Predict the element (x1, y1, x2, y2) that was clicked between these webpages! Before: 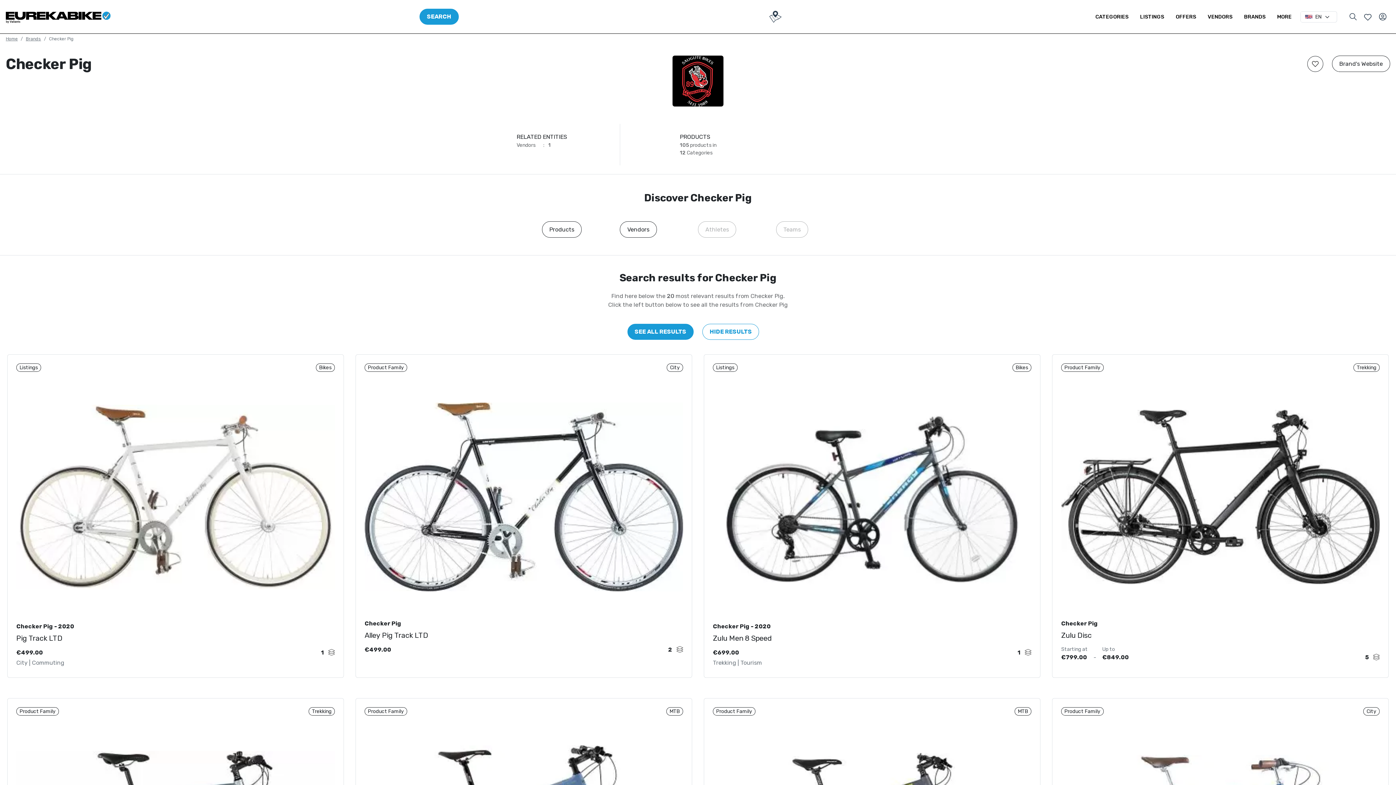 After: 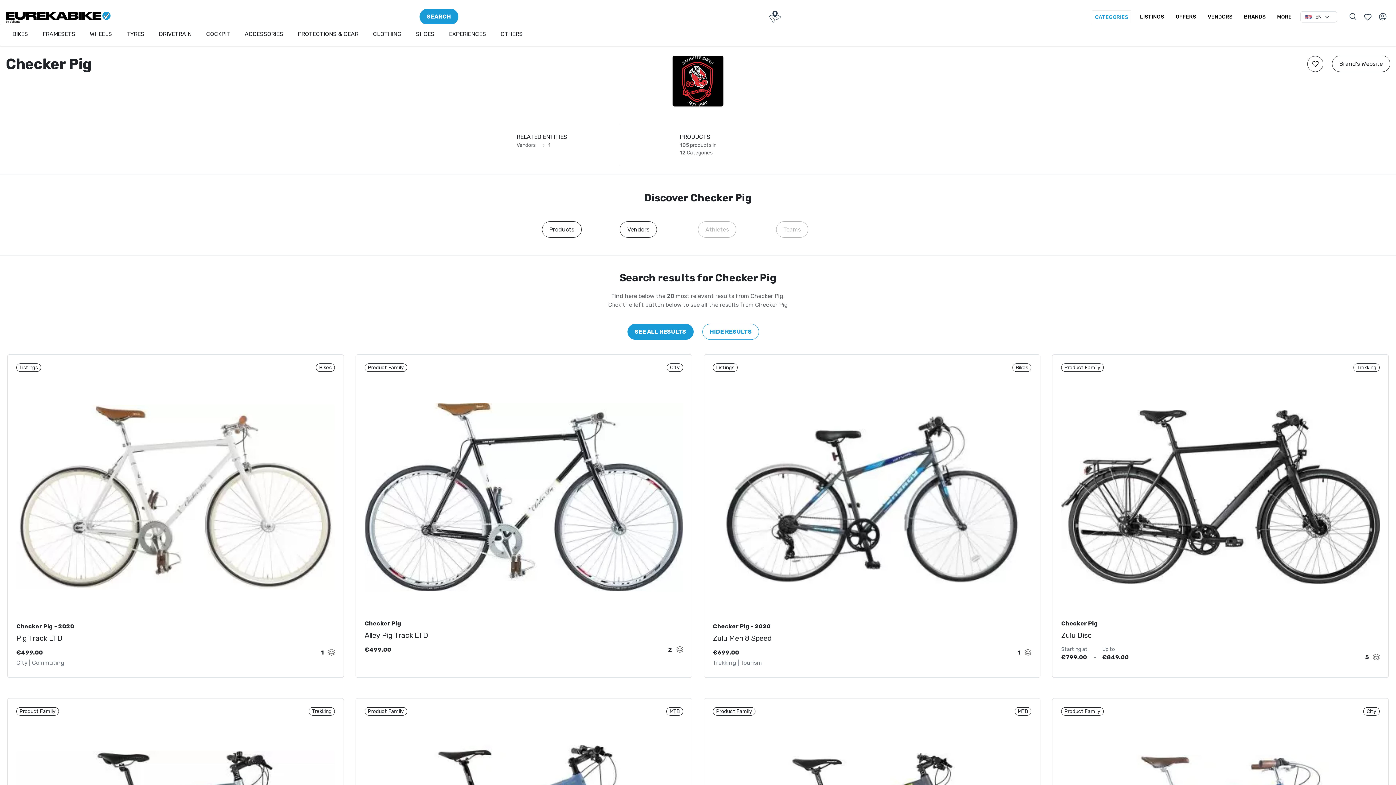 Action: bbox: (1092, 10, 1131, 23) label: CATEGORIES